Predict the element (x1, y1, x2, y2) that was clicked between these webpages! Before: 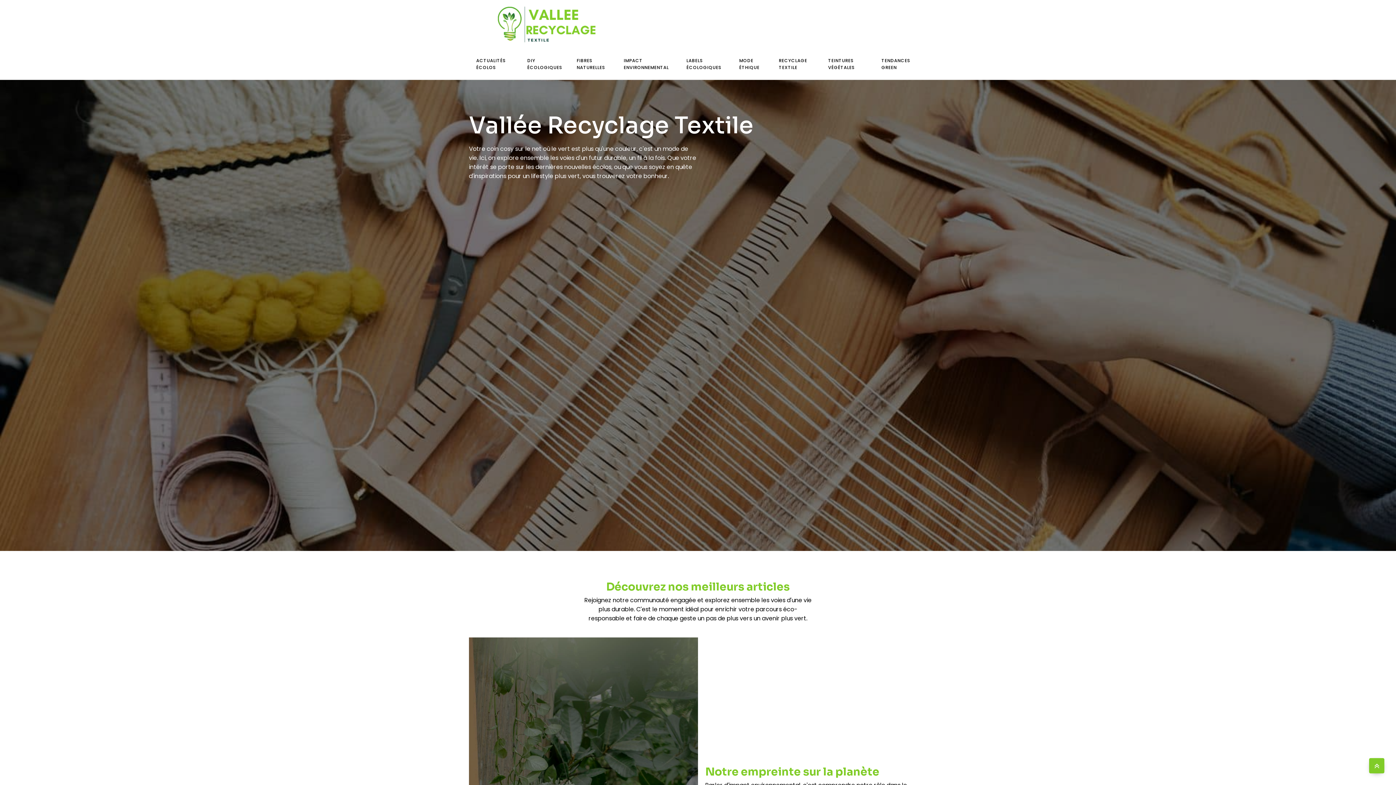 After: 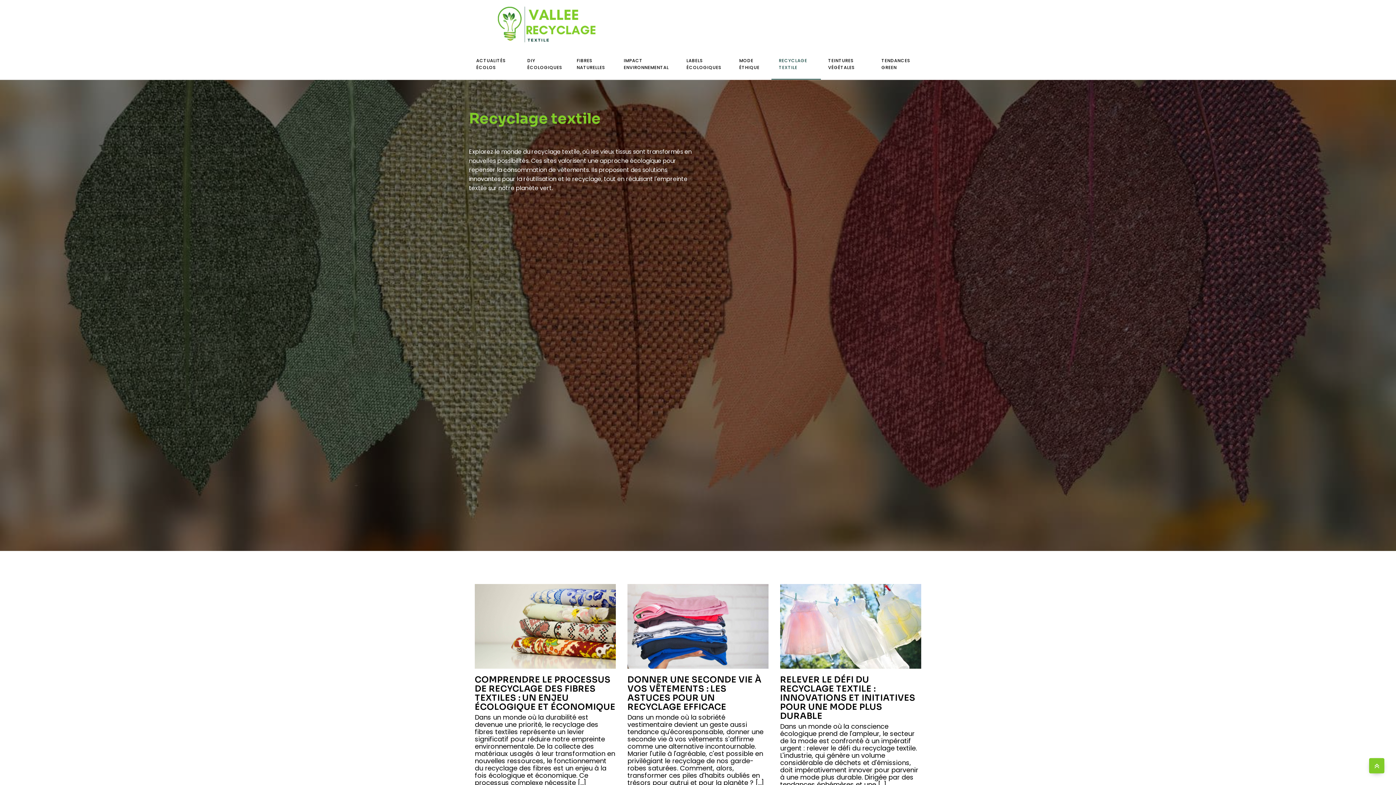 Action: label: RECYCLAGE TEXTILE bbox: (771, 48, 821, 79)